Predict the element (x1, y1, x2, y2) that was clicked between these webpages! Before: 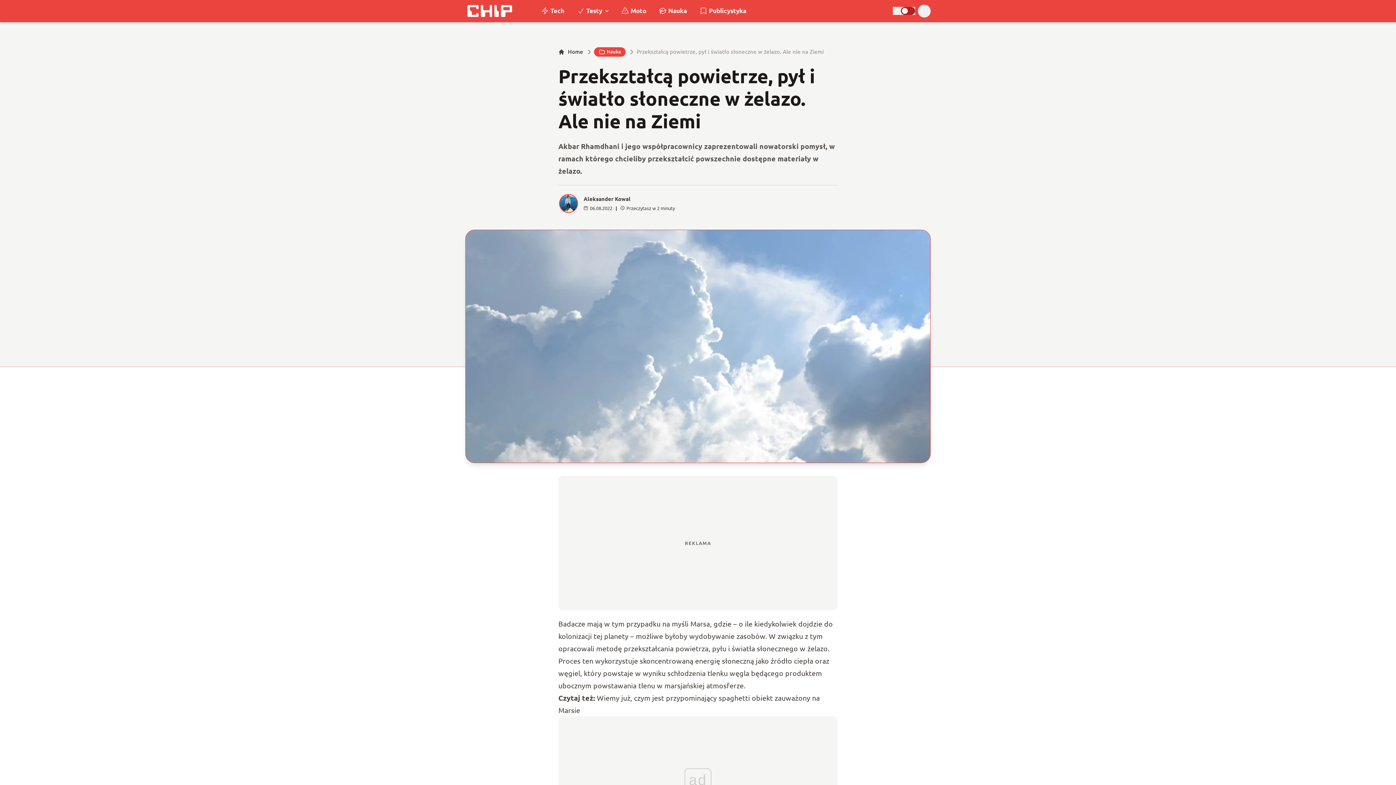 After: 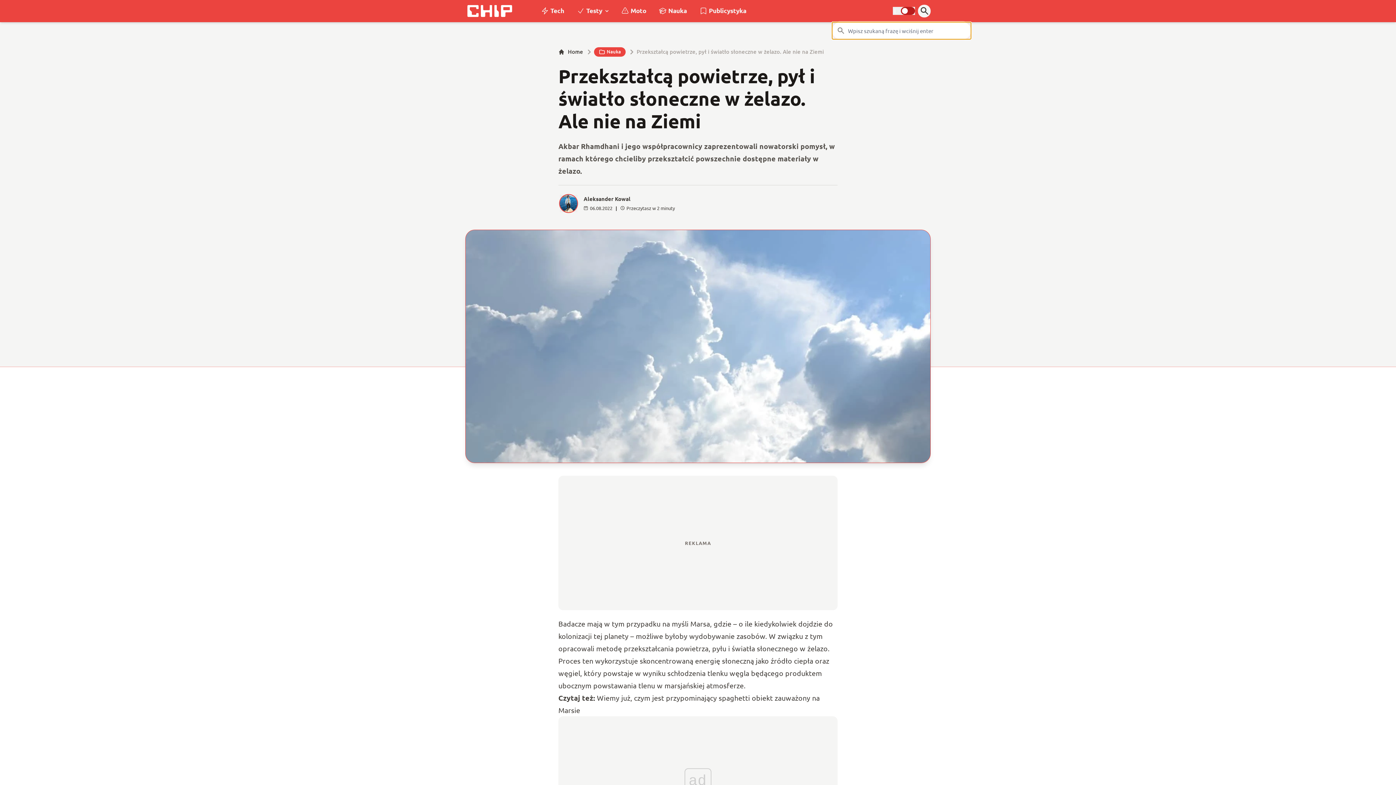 Action: bbox: (918, 4, 930, 17)